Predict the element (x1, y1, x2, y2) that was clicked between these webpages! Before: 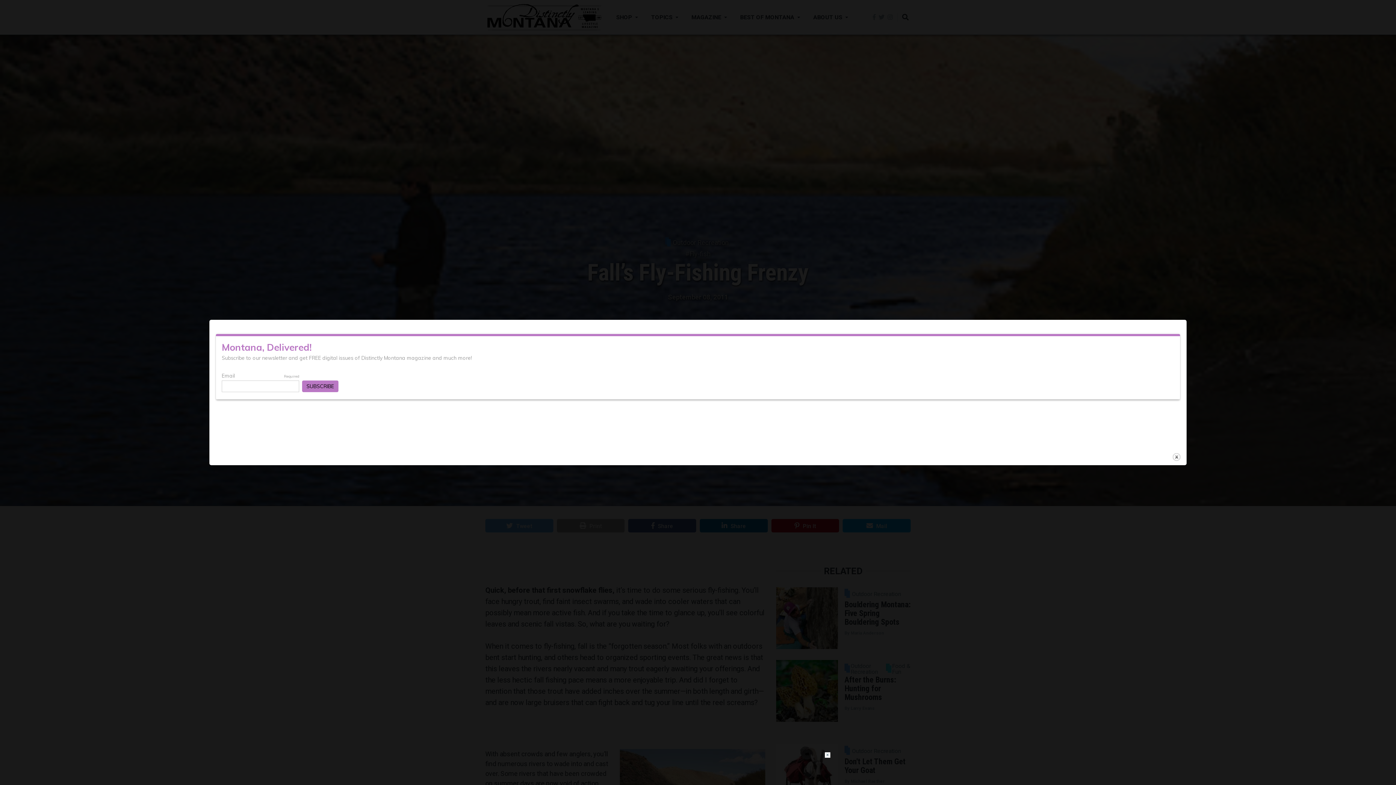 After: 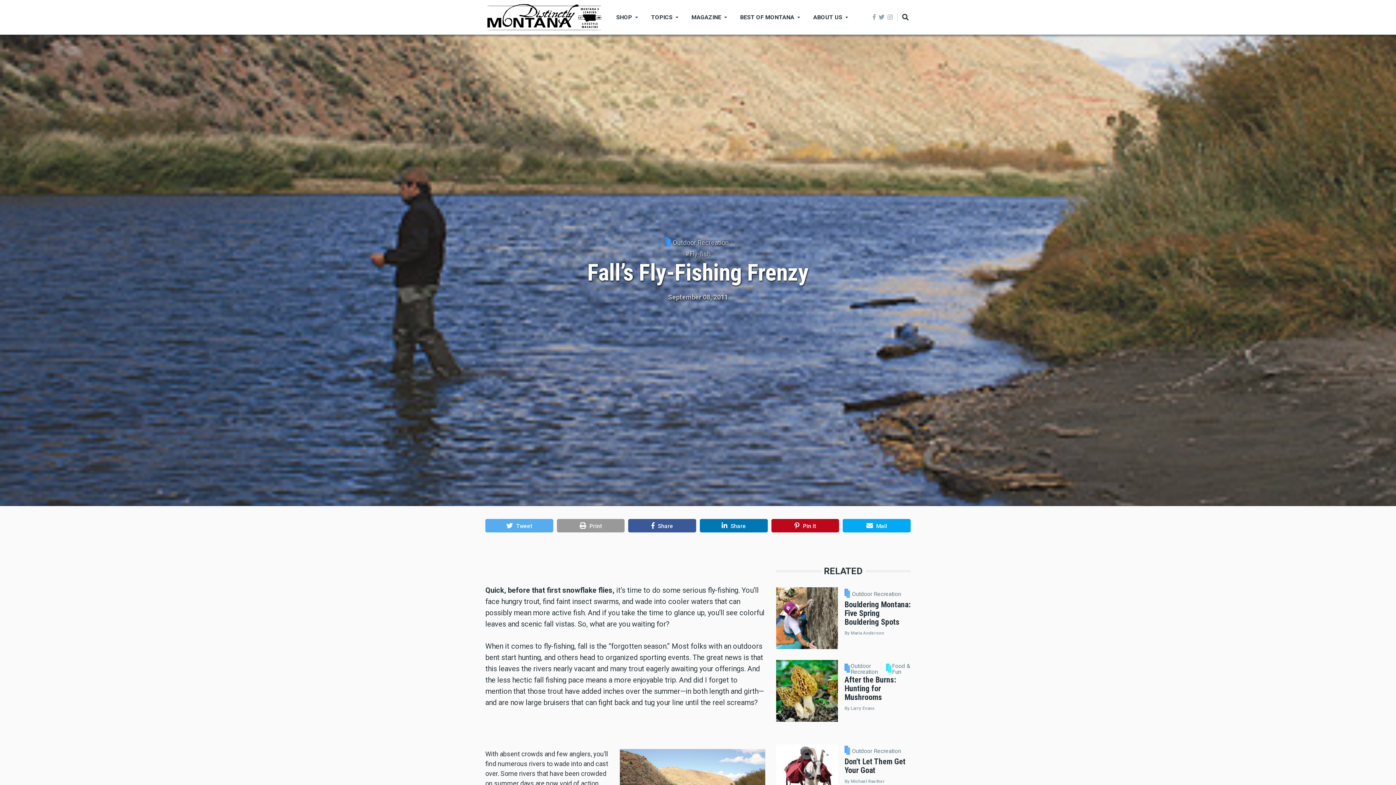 Action: bbox: (1172, 452, 1181, 461) label: close